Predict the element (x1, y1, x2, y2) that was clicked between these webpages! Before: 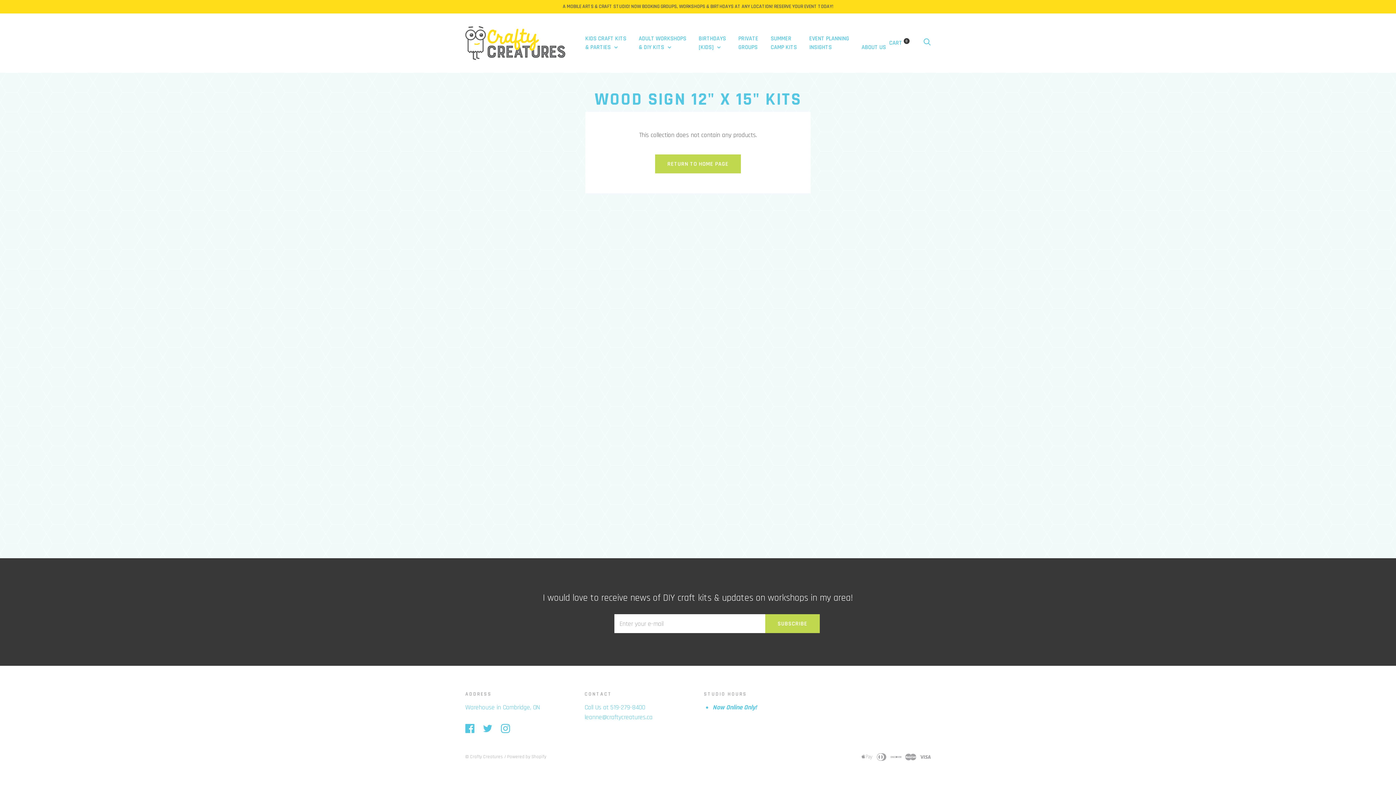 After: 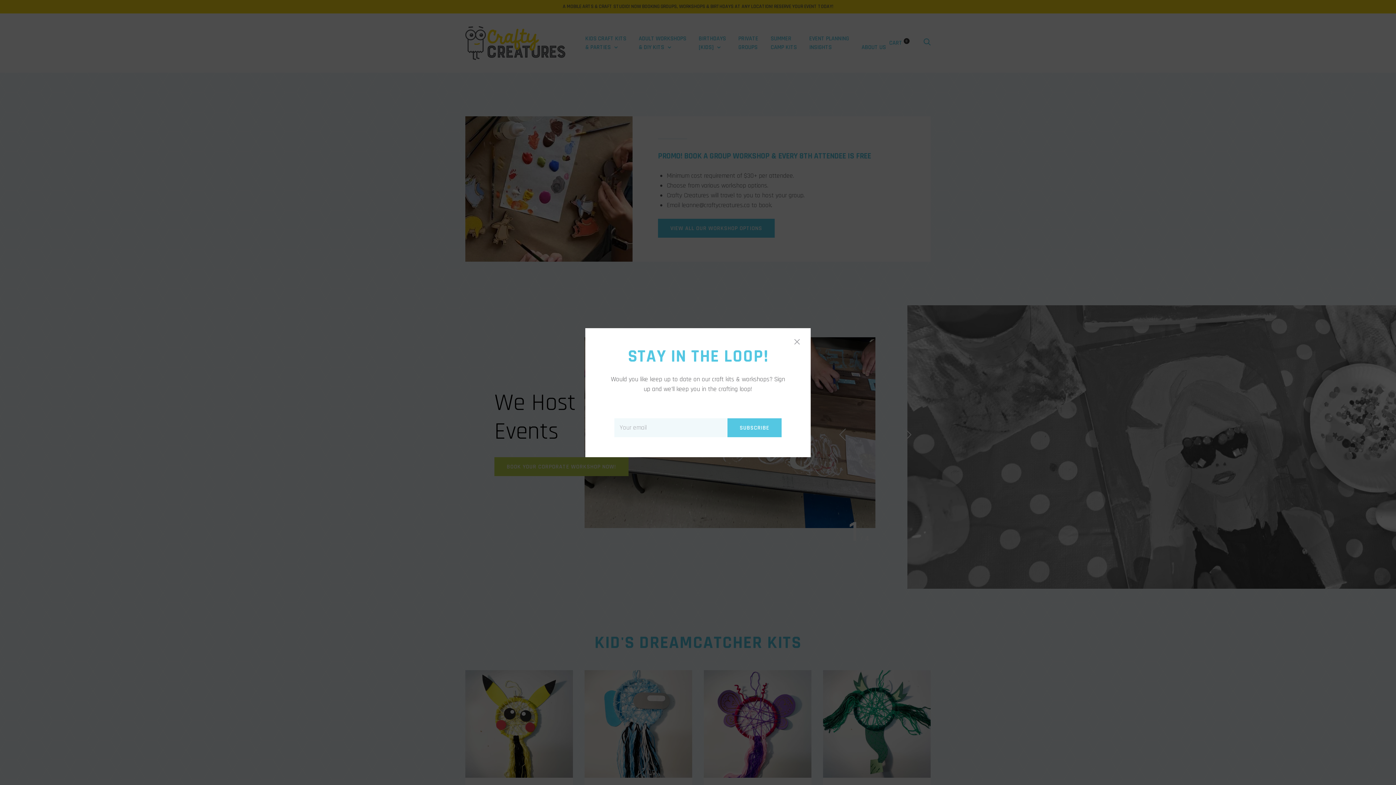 Action: bbox: (465, 26, 565, 60)